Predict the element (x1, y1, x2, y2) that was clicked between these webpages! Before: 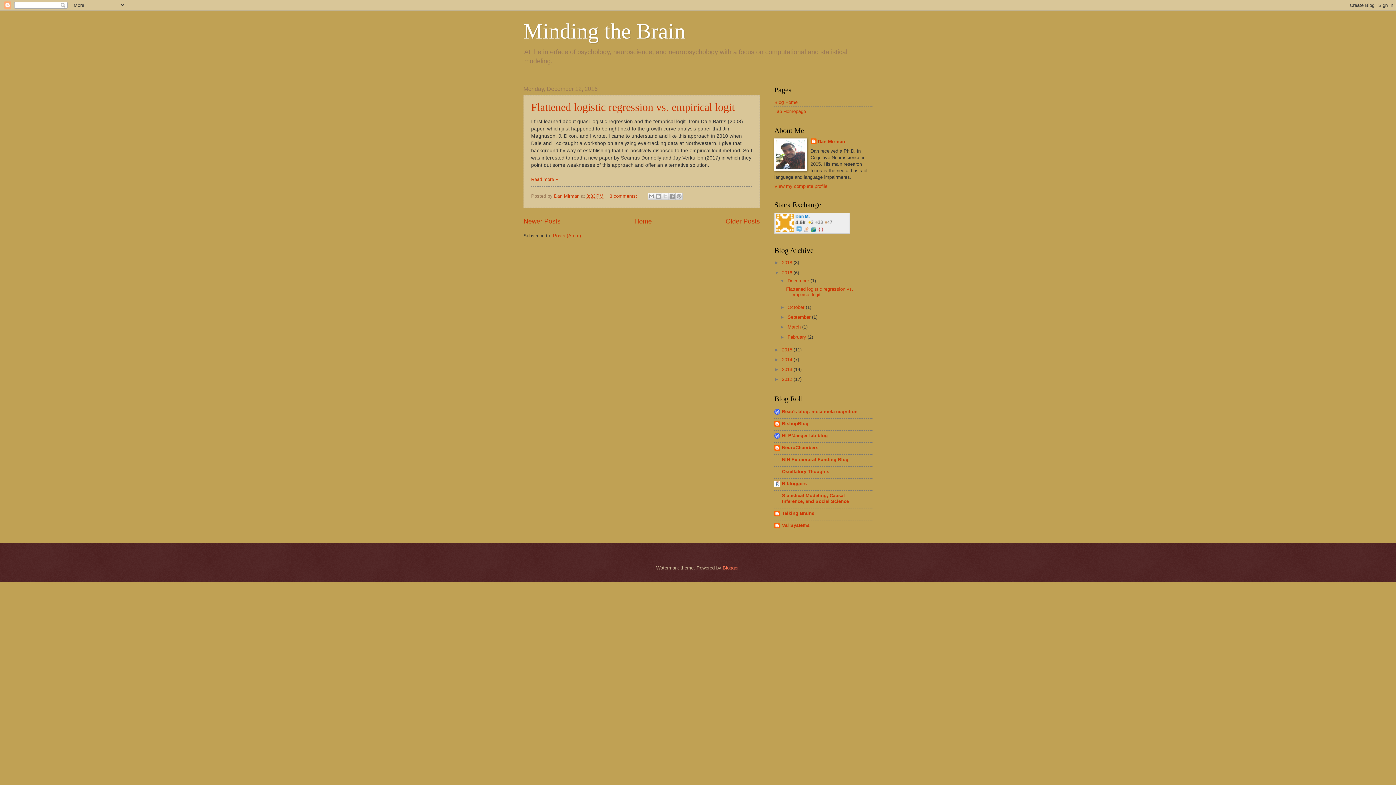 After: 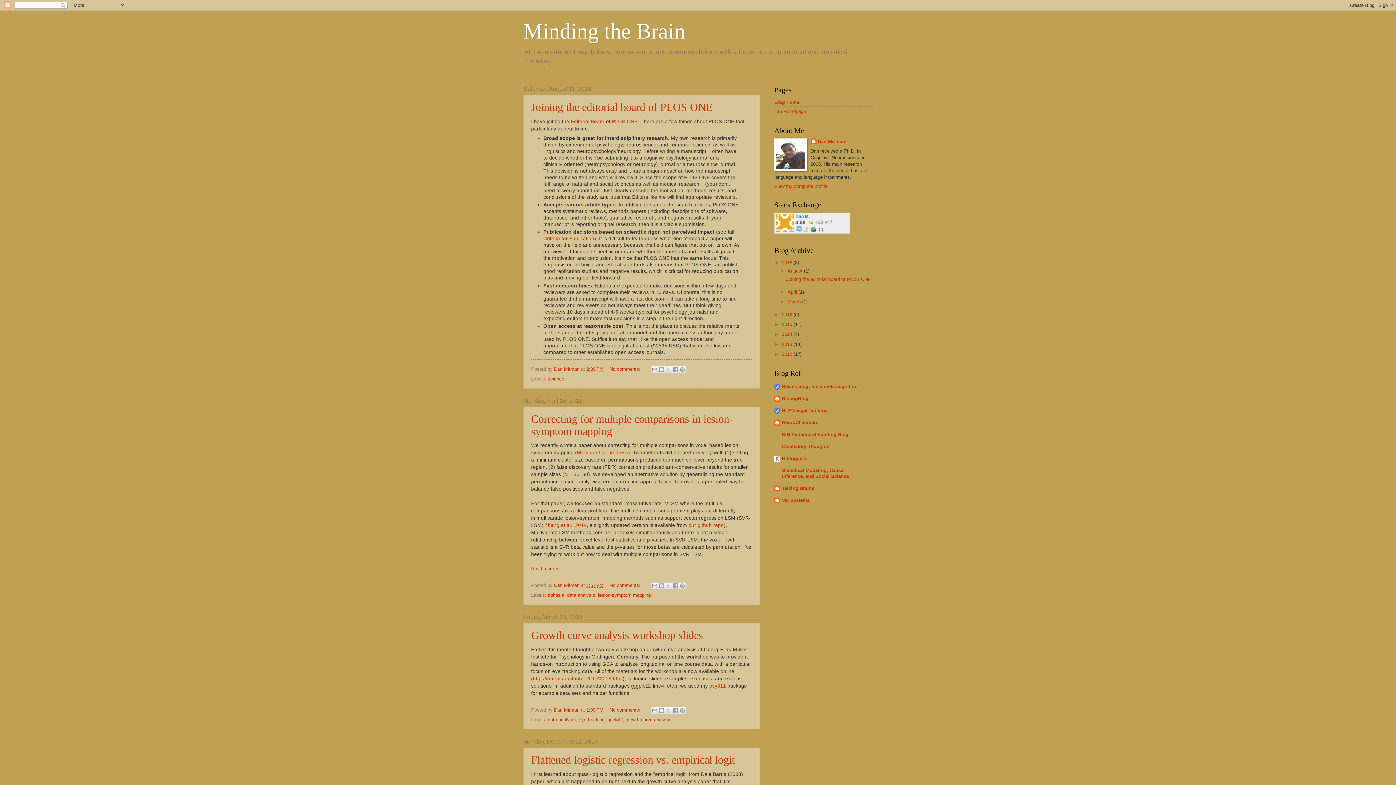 Action: label: Newer Posts bbox: (523, 217, 560, 225)